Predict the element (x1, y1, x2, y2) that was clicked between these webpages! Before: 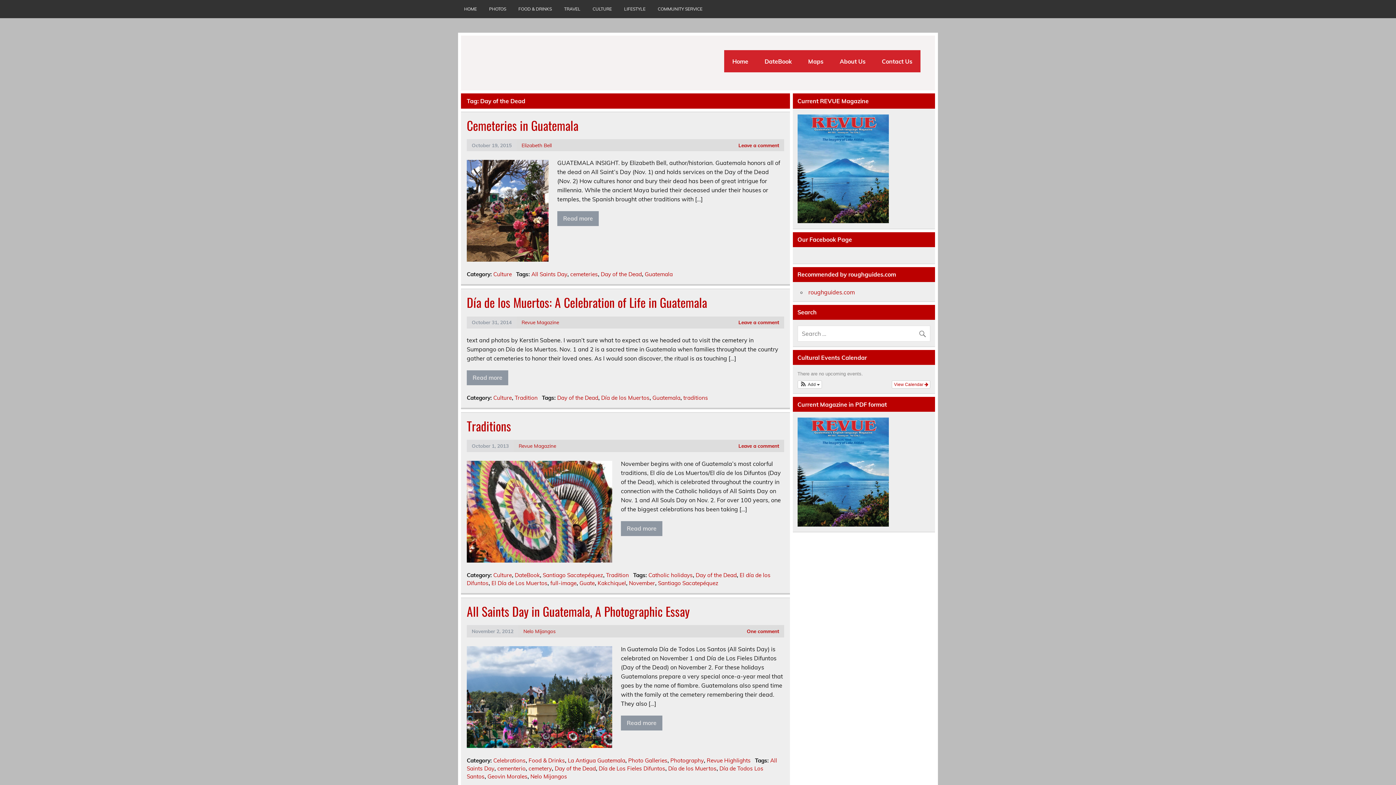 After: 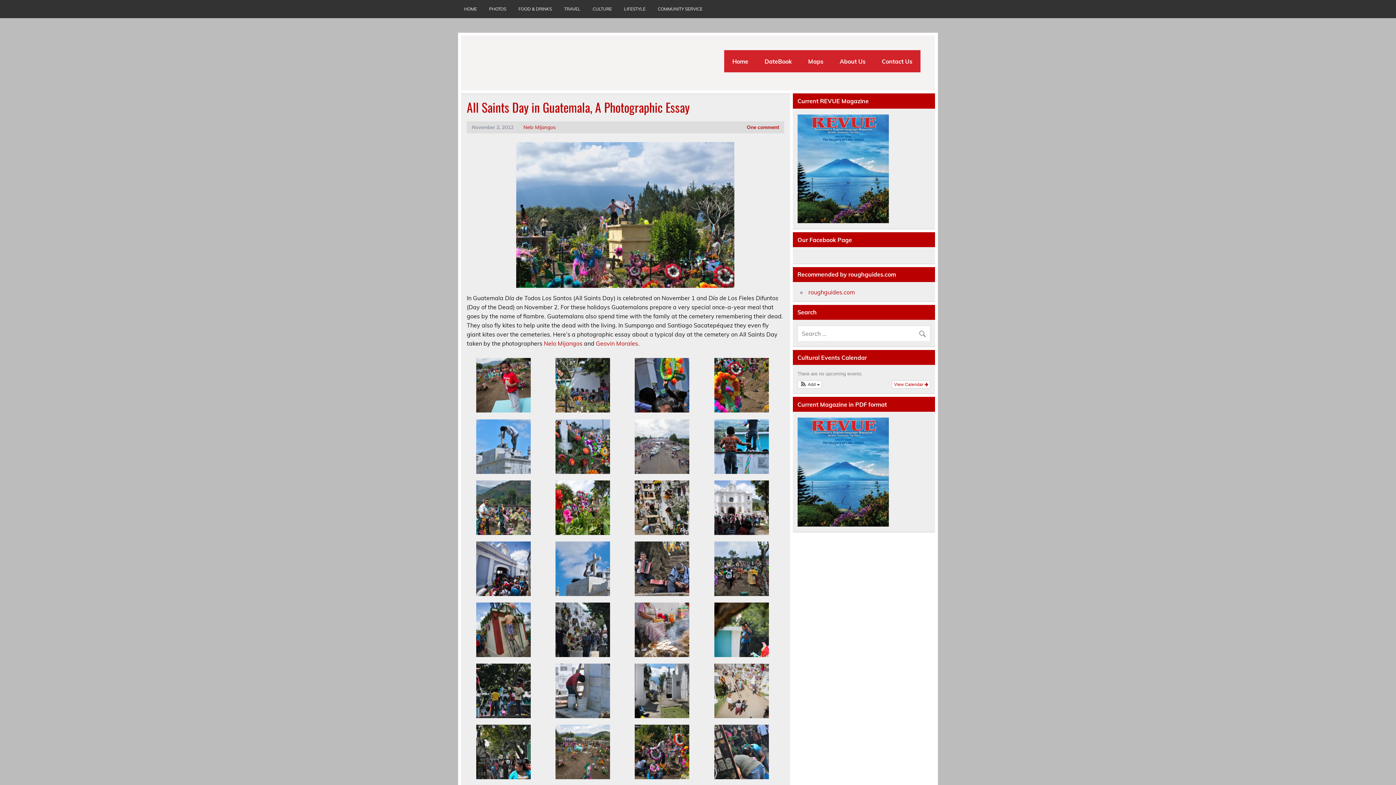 Action: label: Read more bbox: (621, 715, 662, 730)